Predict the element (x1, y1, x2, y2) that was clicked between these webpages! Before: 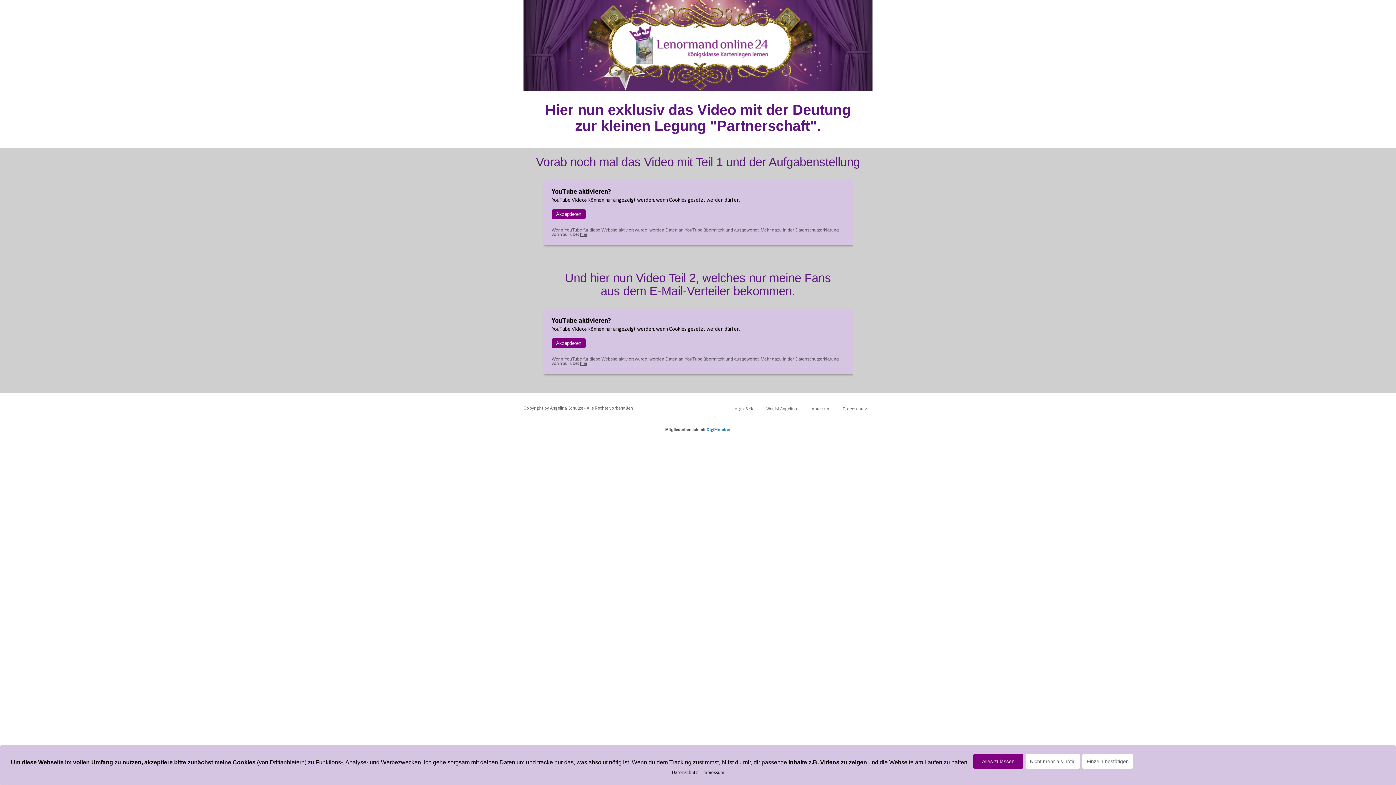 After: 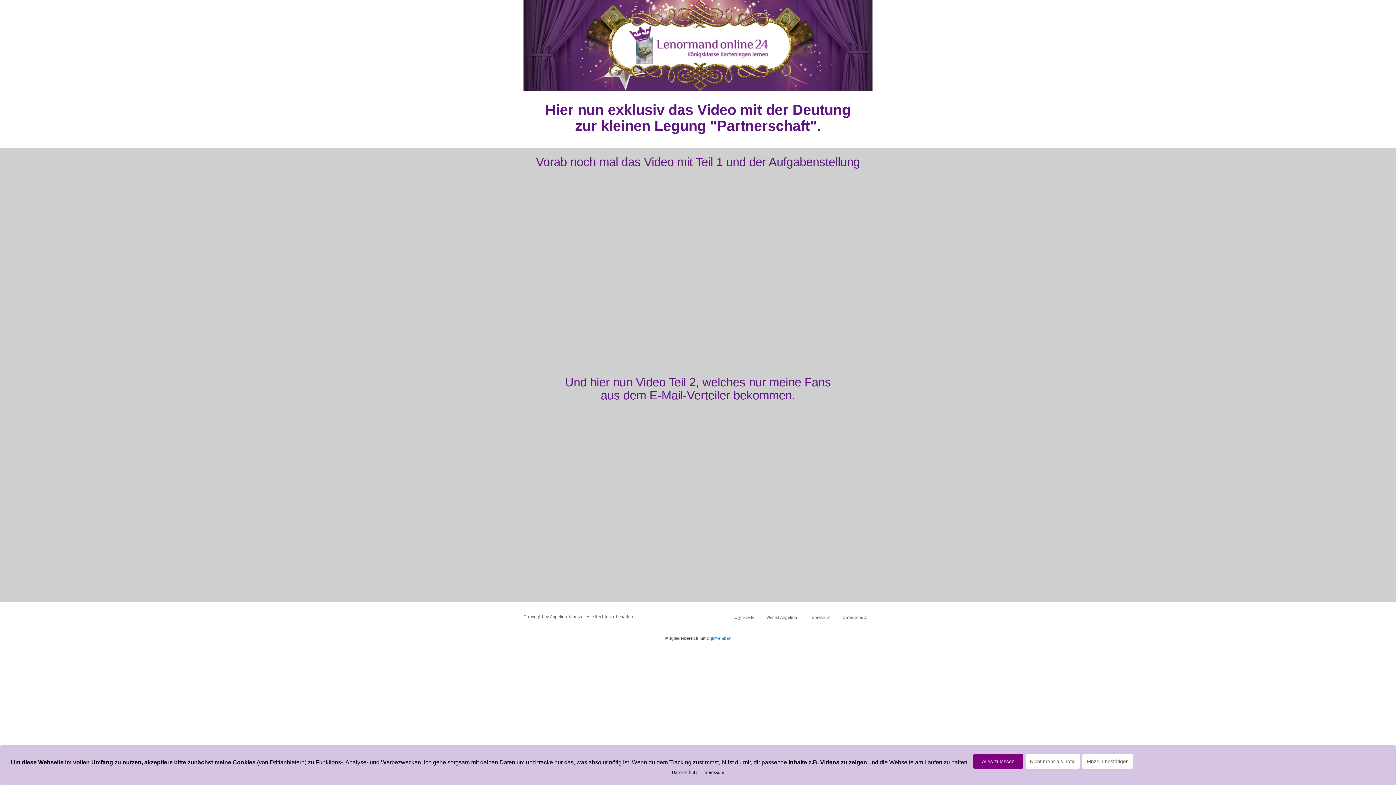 Action: label: Akzeptieren bbox: (551, 338, 585, 348)